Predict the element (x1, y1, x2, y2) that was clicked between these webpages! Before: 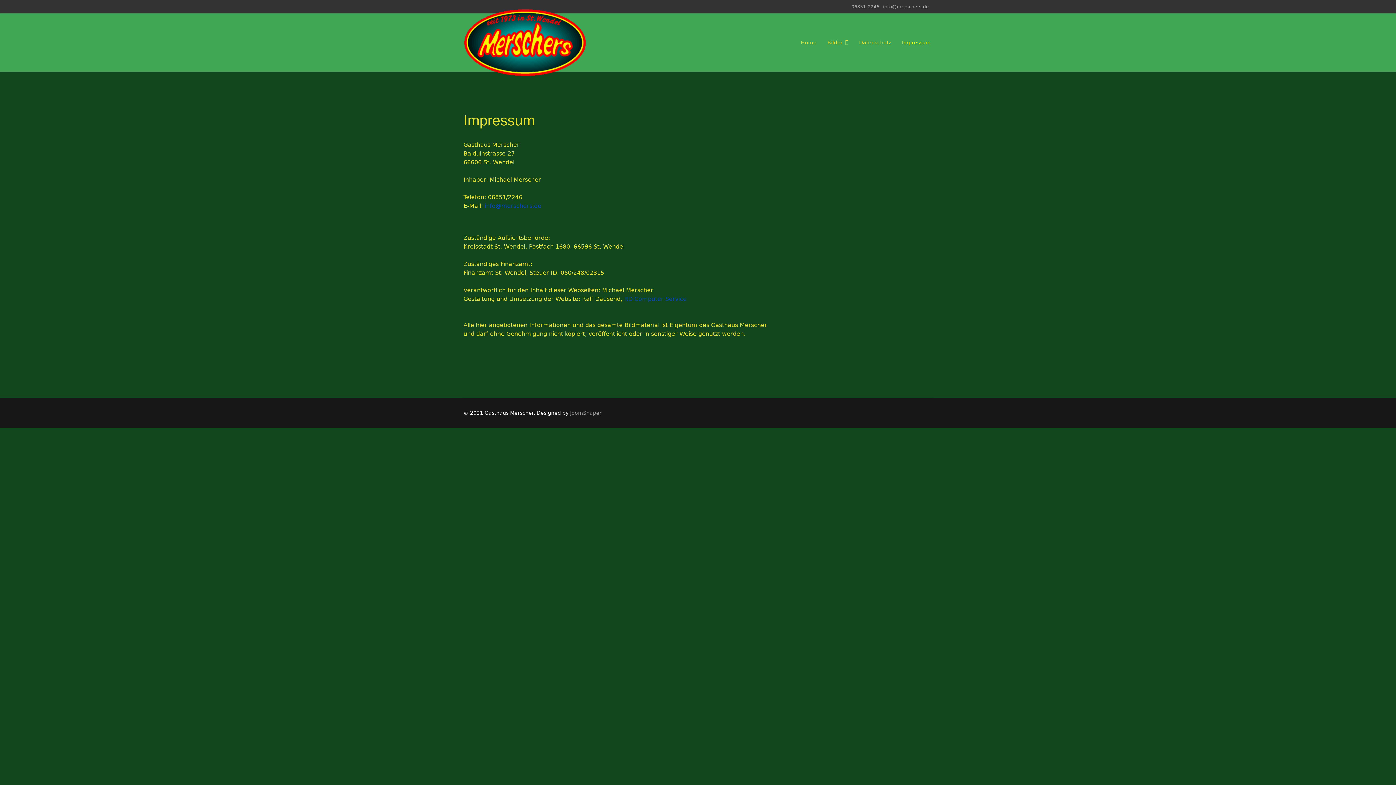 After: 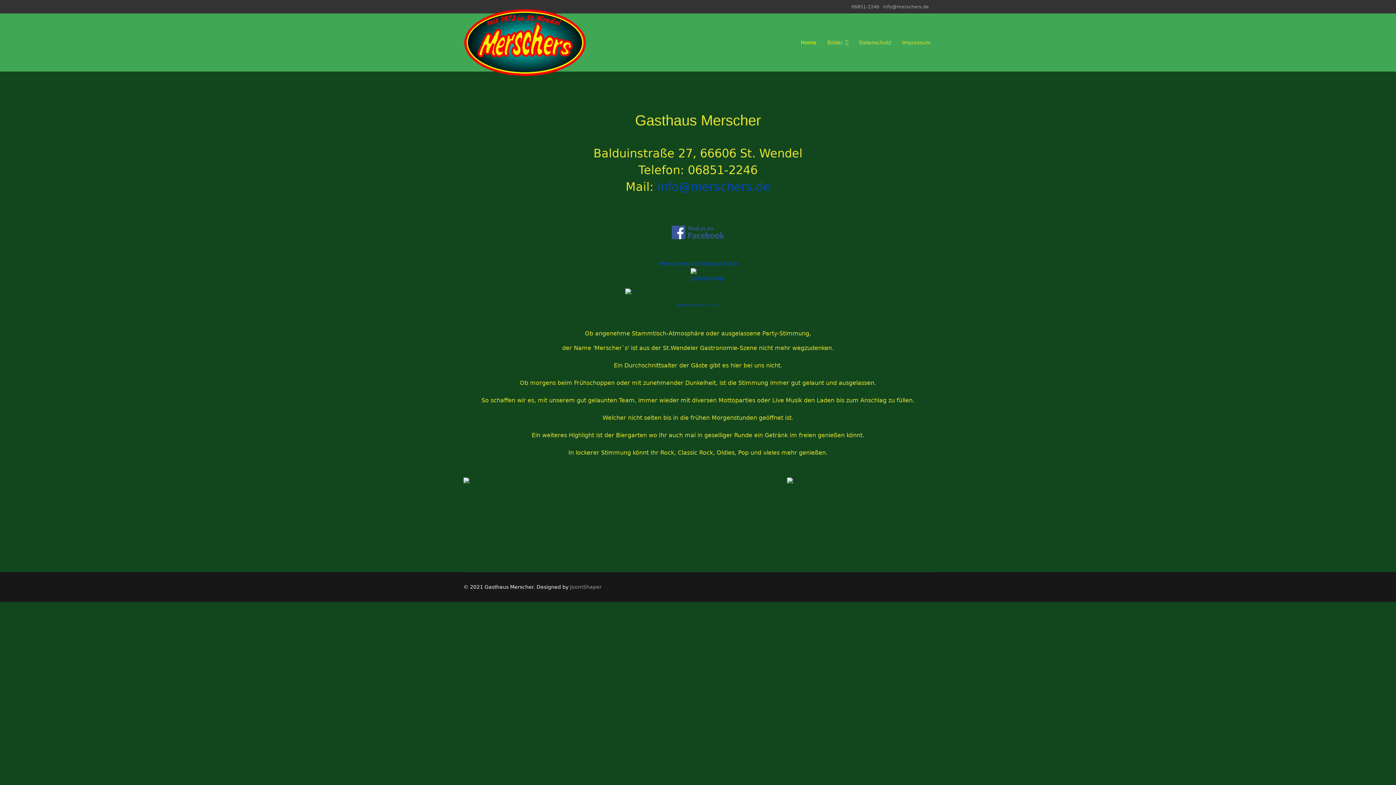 Action: bbox: (463, 7, 587, 77)